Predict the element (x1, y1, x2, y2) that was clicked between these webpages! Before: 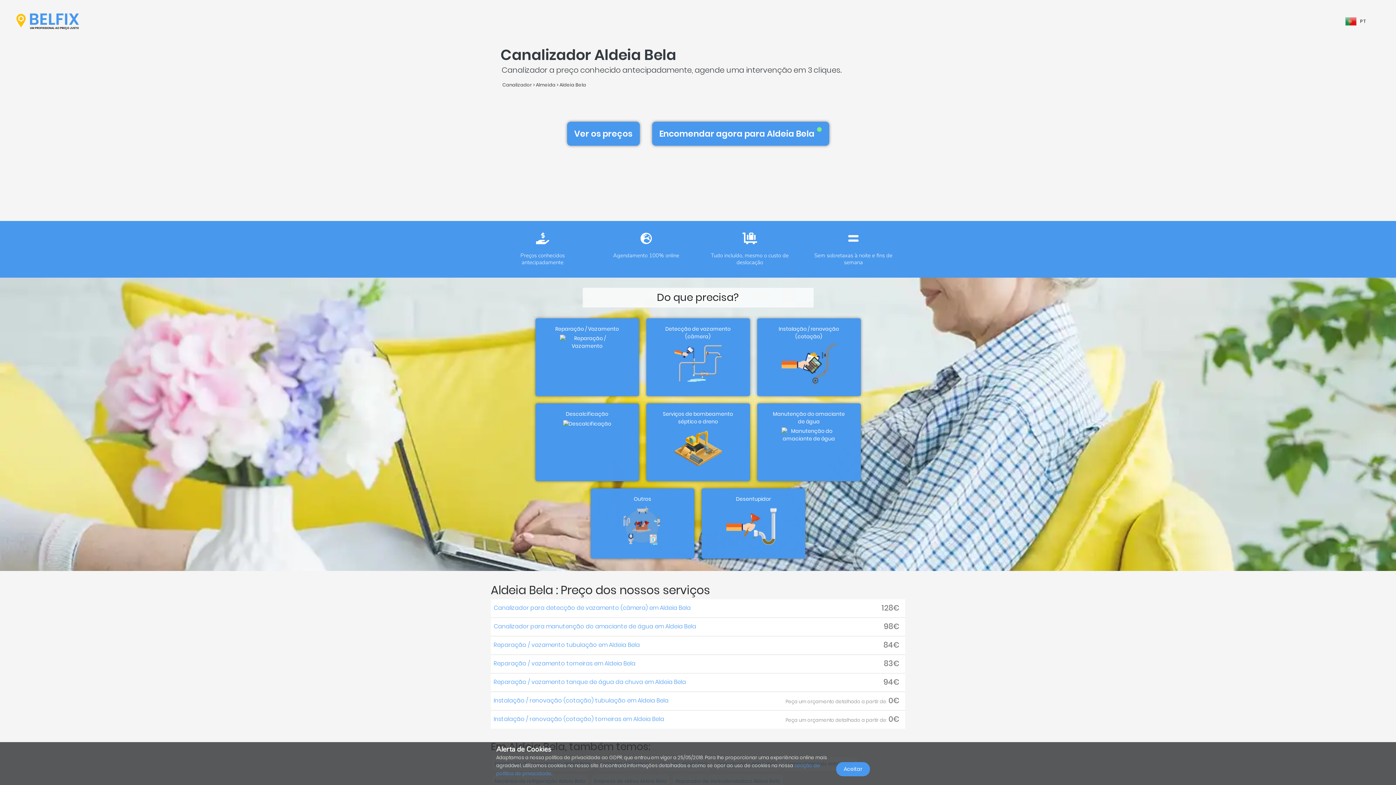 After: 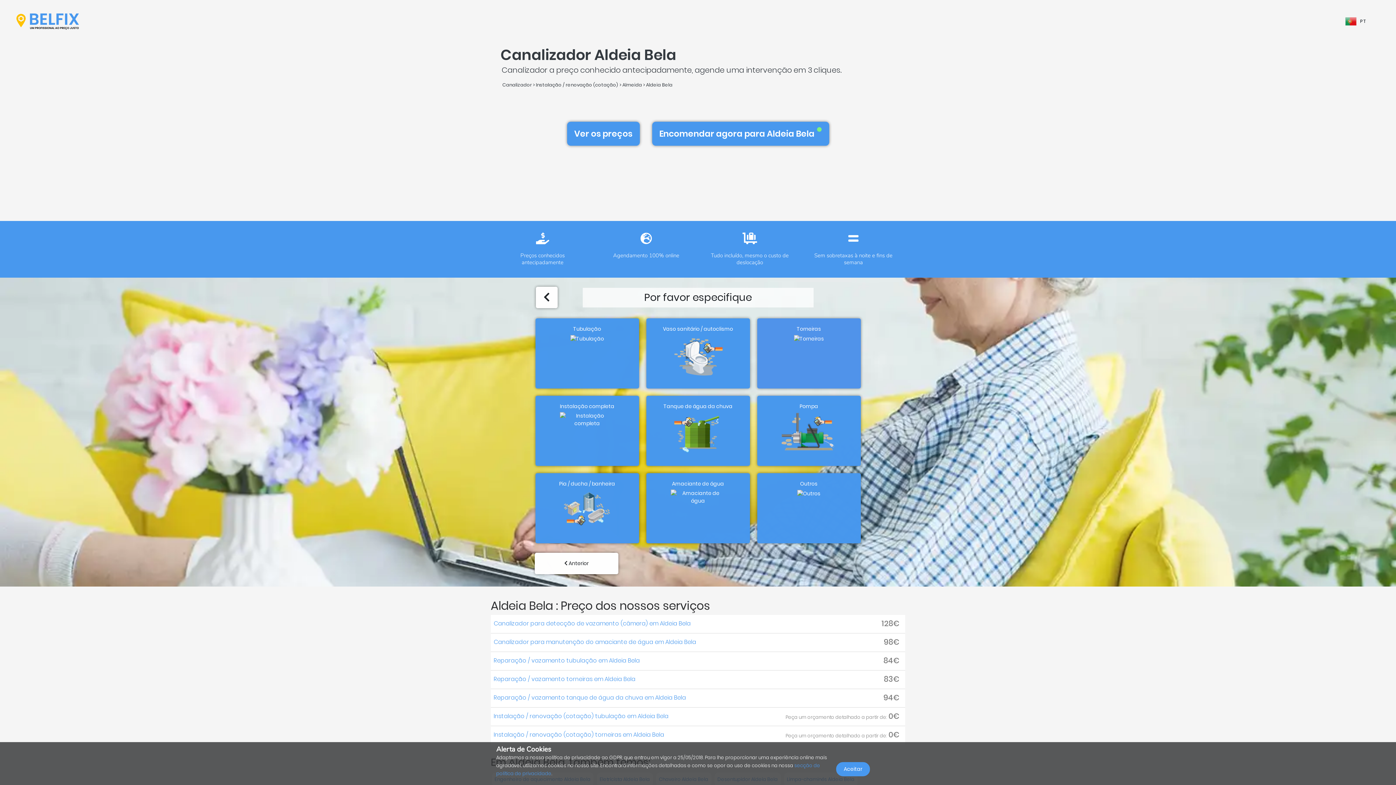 Action: bbox: (757, 318, 860, 396) label: Instalação / renovação (cotação)